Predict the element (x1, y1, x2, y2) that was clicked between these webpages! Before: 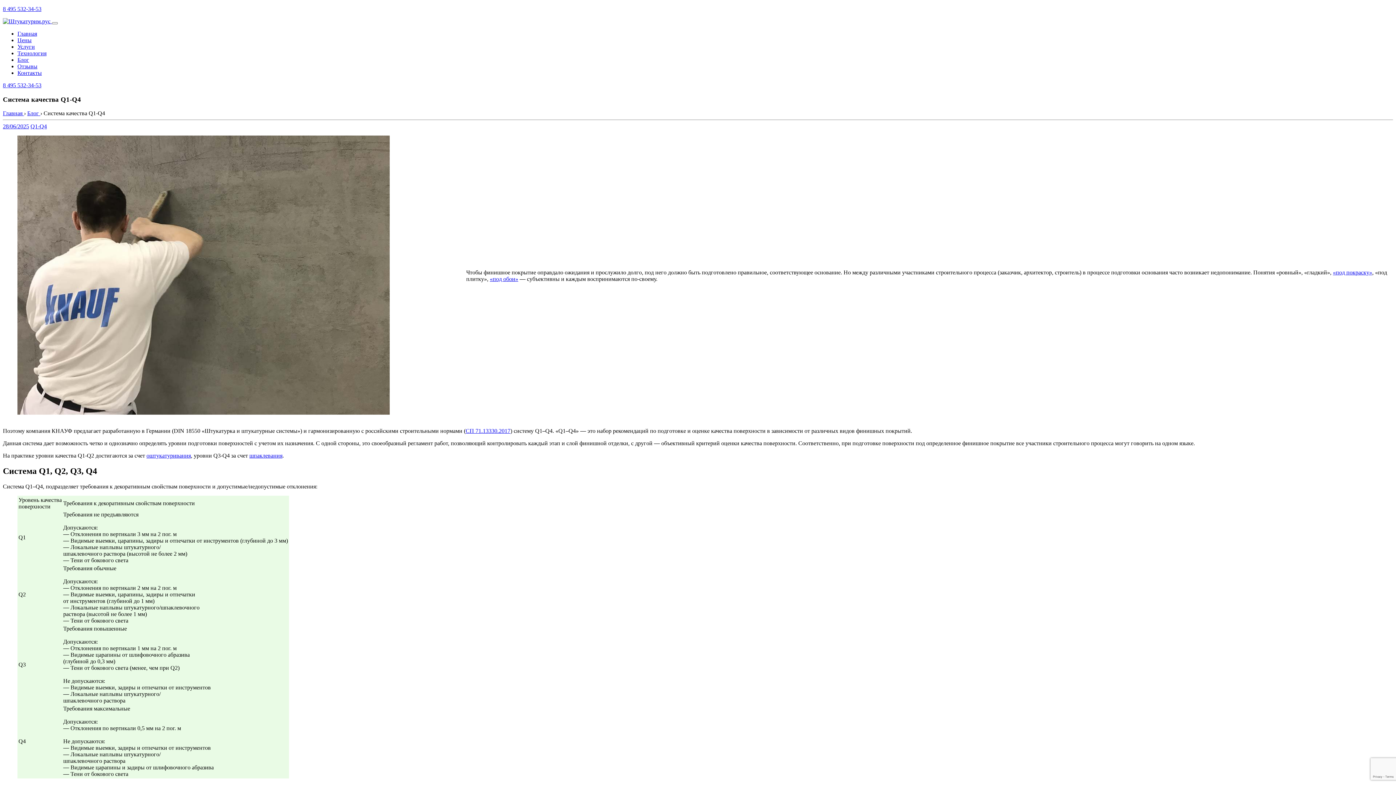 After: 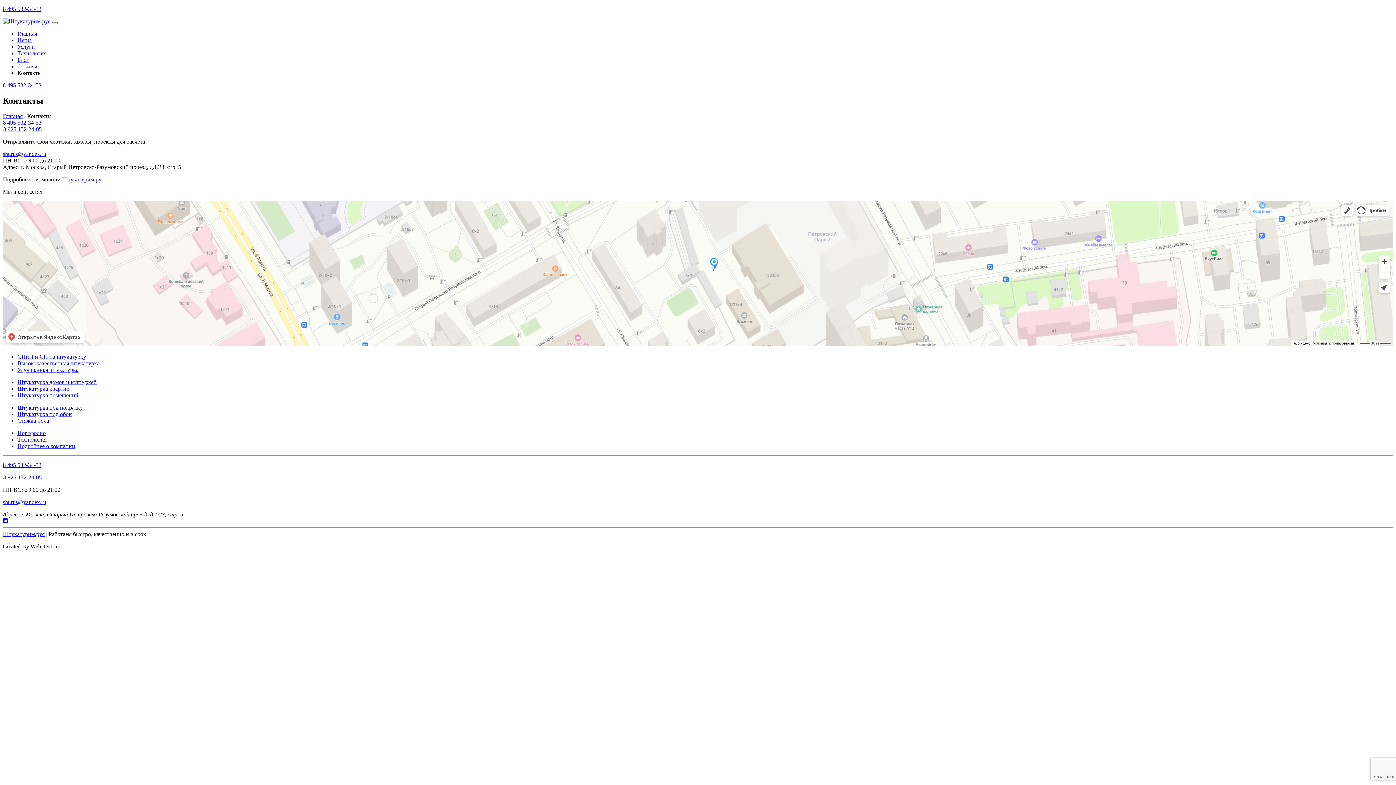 Action: bbox: (17, 69, 41, 76) label: Контакты